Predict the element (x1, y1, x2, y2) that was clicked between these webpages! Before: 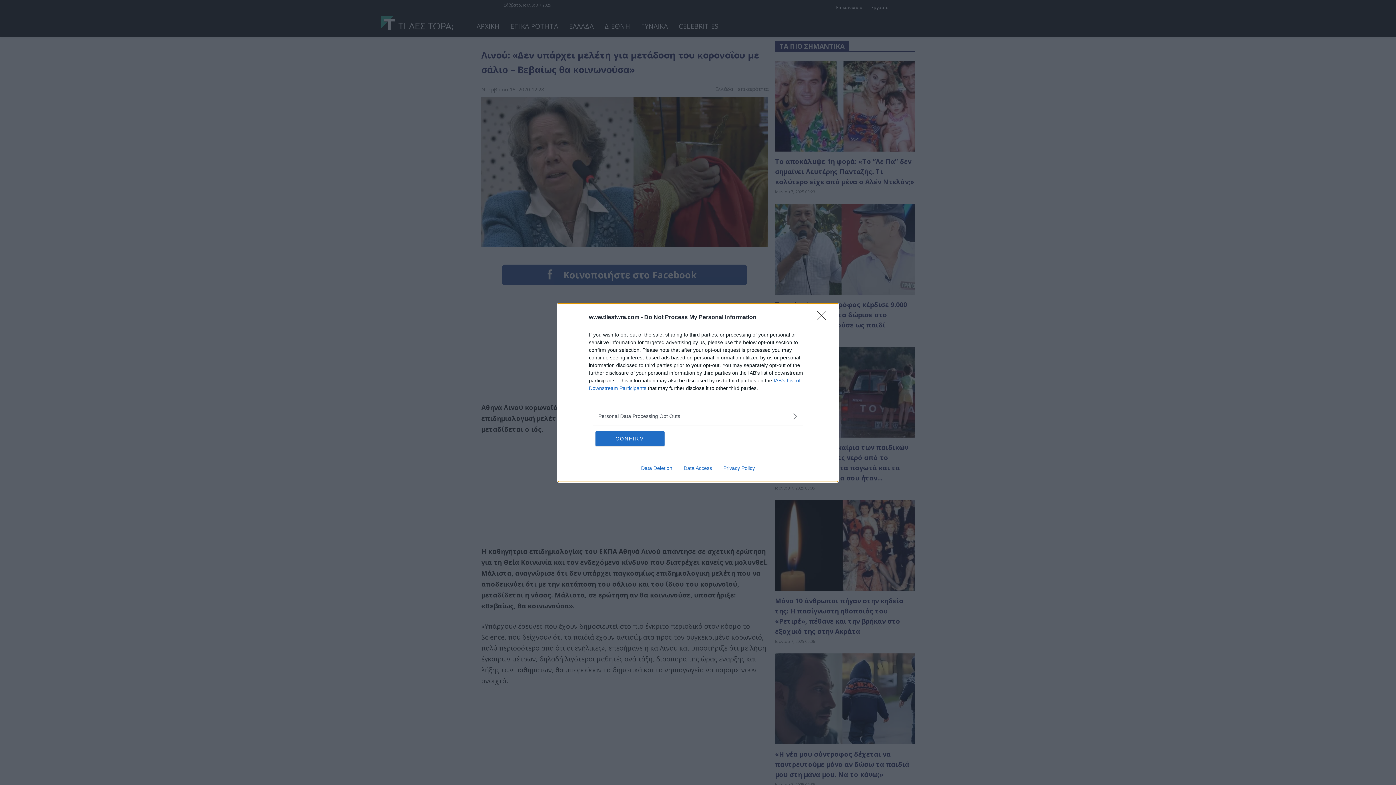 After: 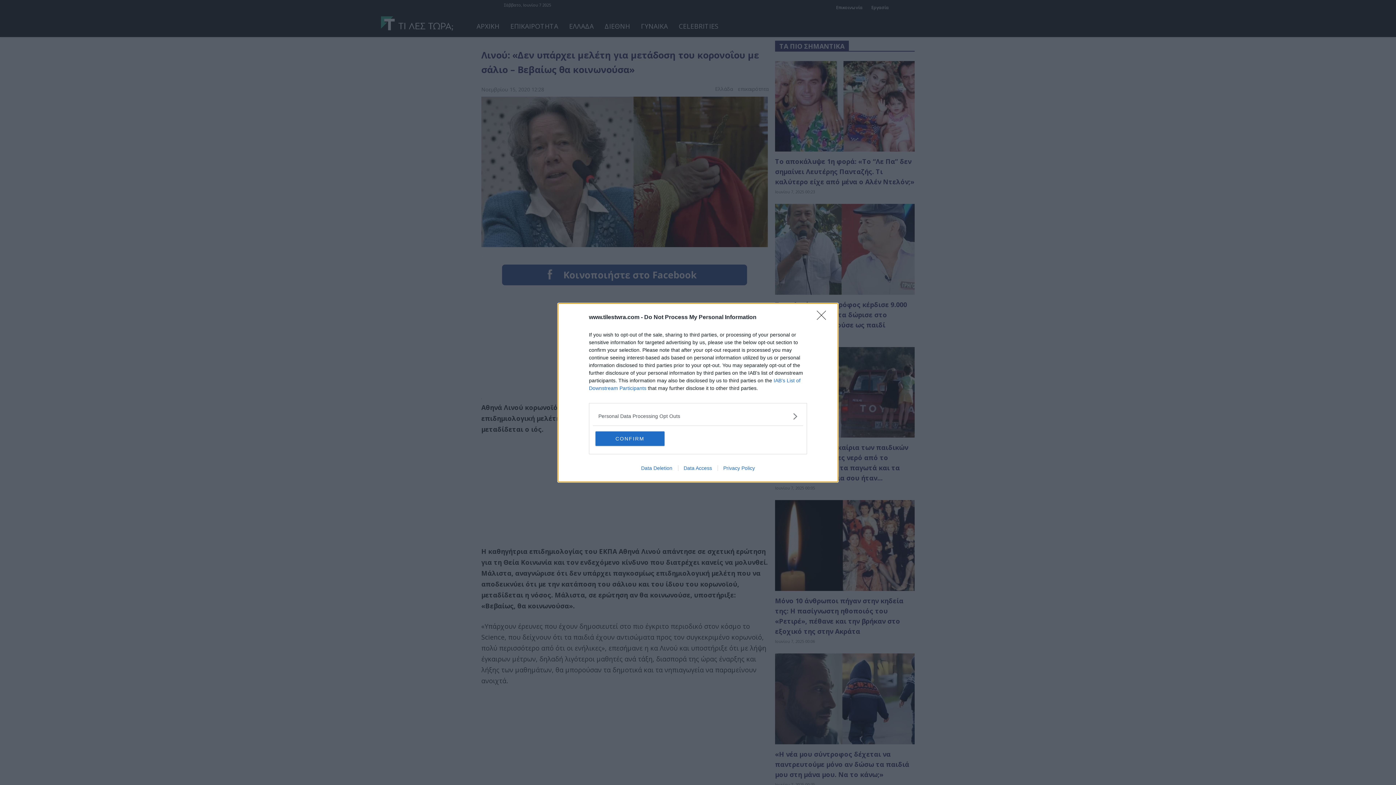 Action: bbox: (678, 465, 717, 471) label: Data Access